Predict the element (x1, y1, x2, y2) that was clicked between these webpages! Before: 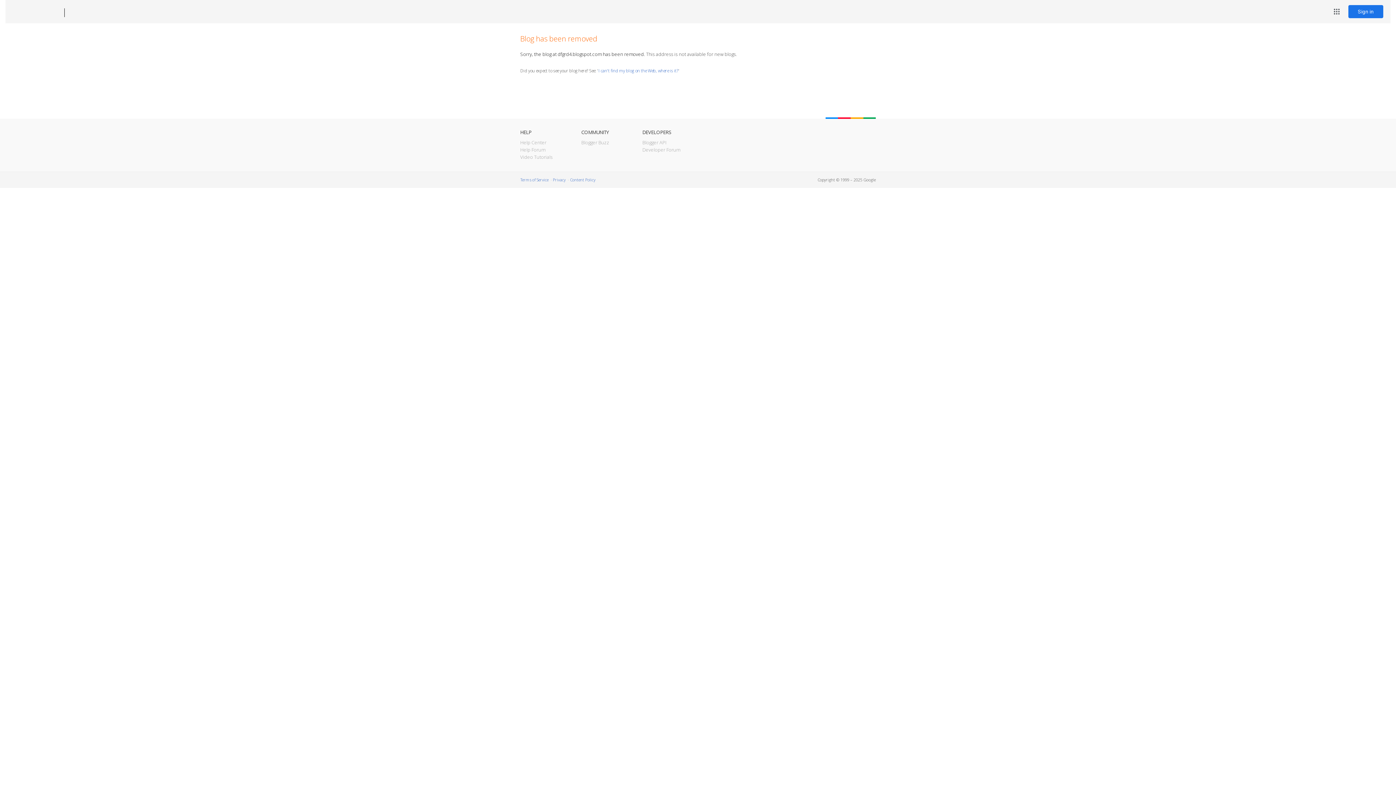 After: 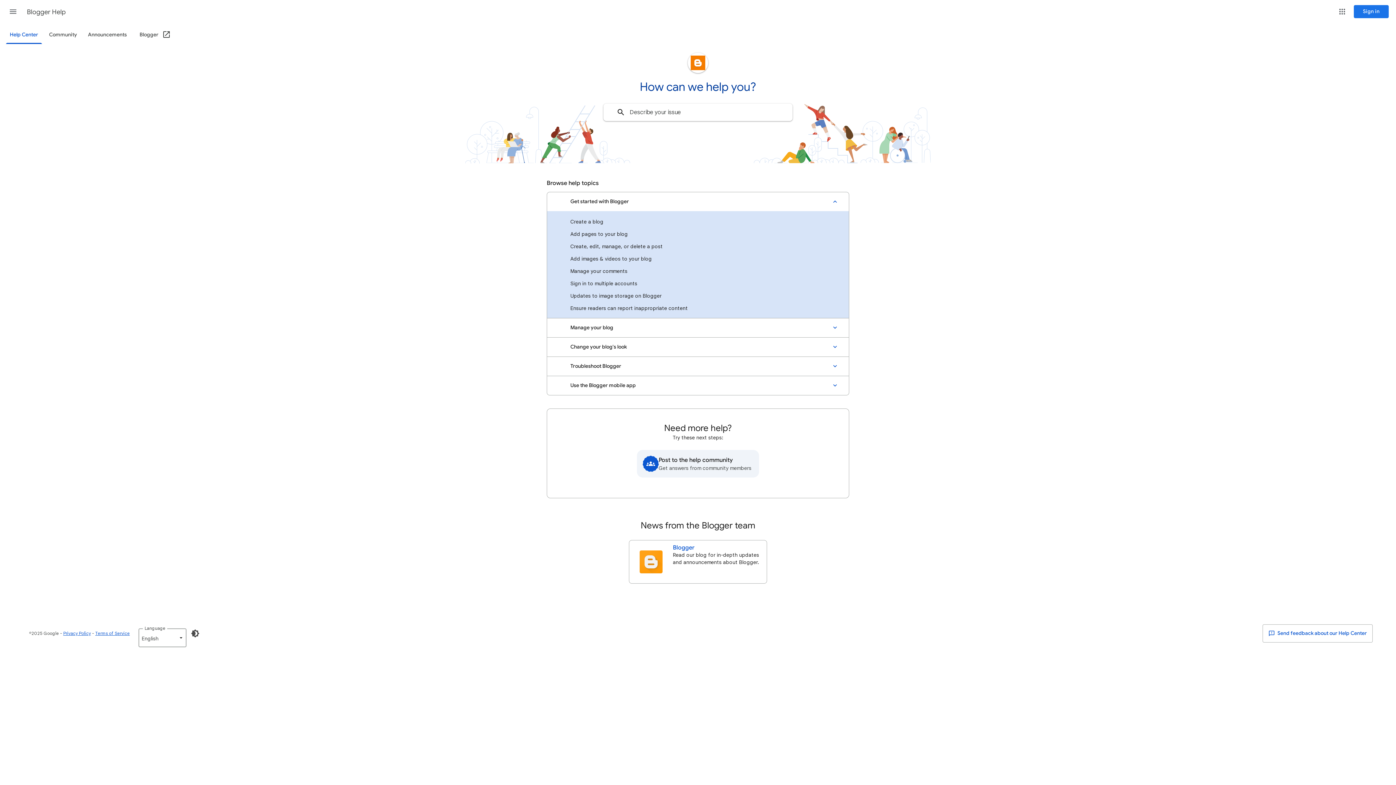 Action: label: Help Center bbox: (520, 139, 546, 145)